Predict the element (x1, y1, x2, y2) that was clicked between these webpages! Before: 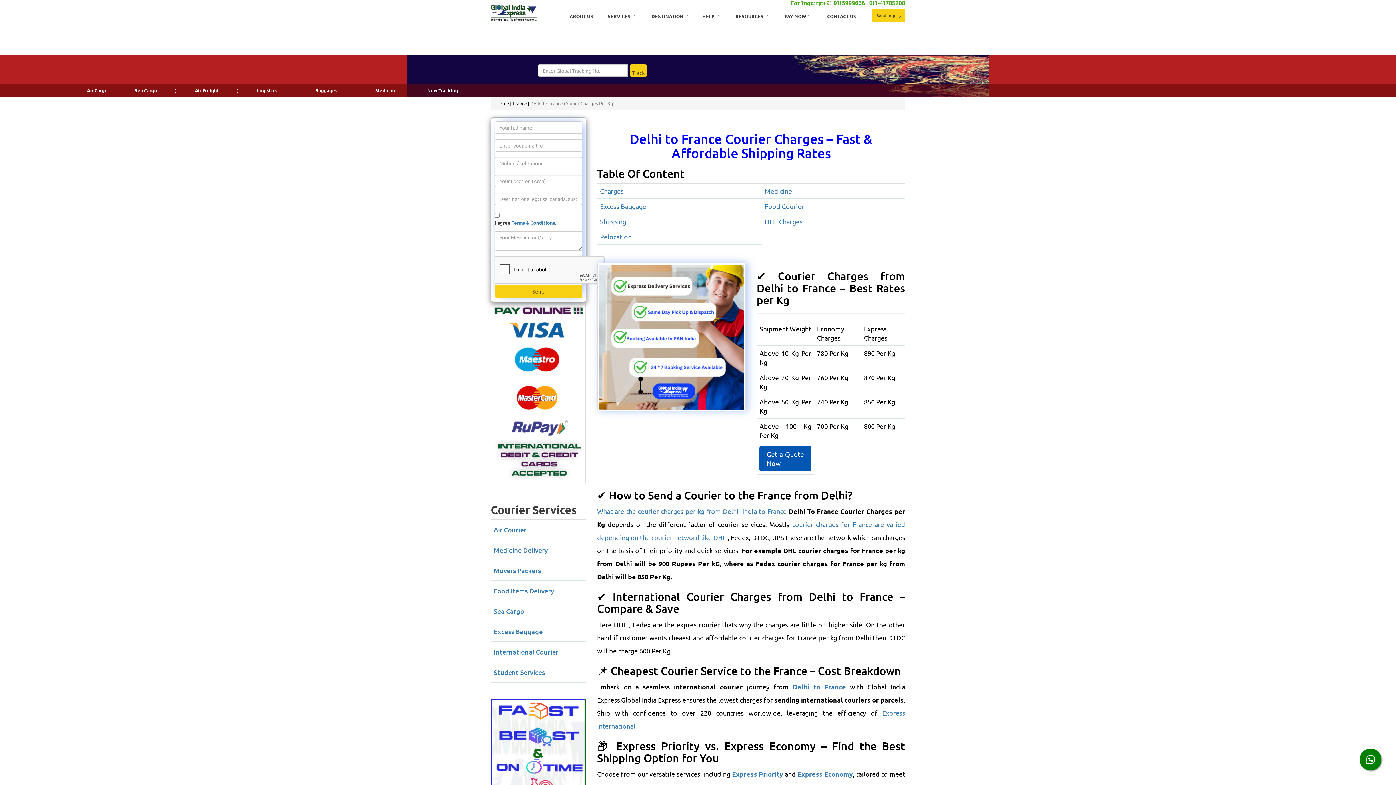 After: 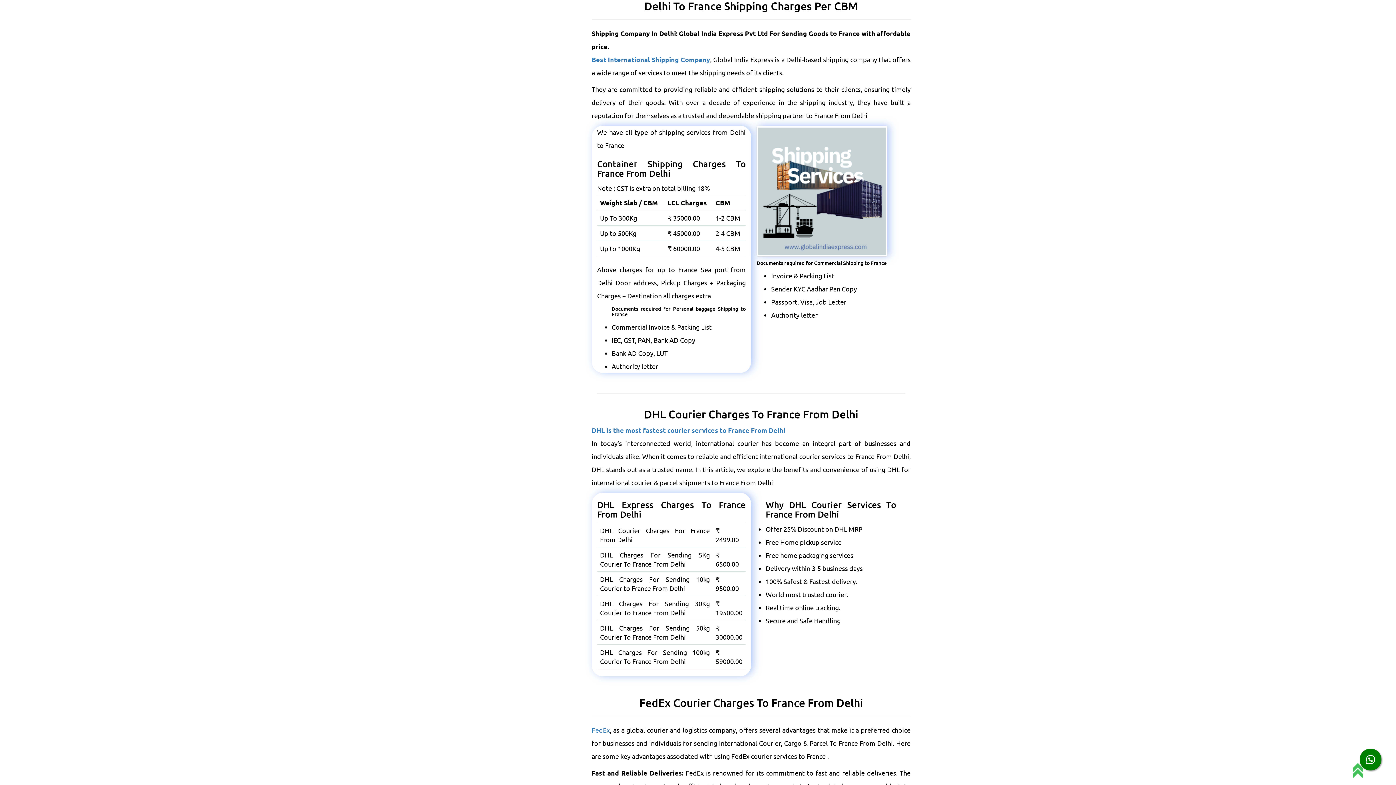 Action: bbox: (600, 217, 626, 225) label: Shipping